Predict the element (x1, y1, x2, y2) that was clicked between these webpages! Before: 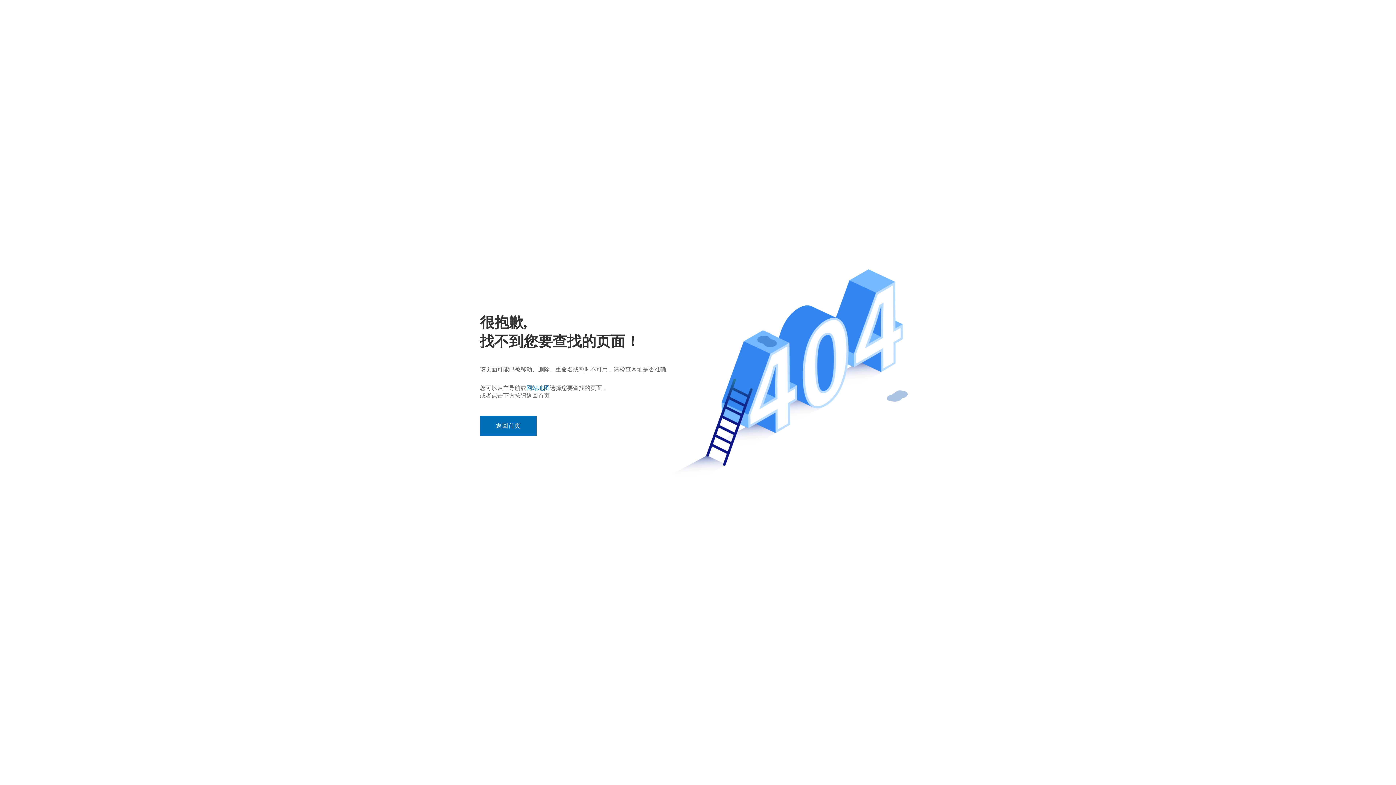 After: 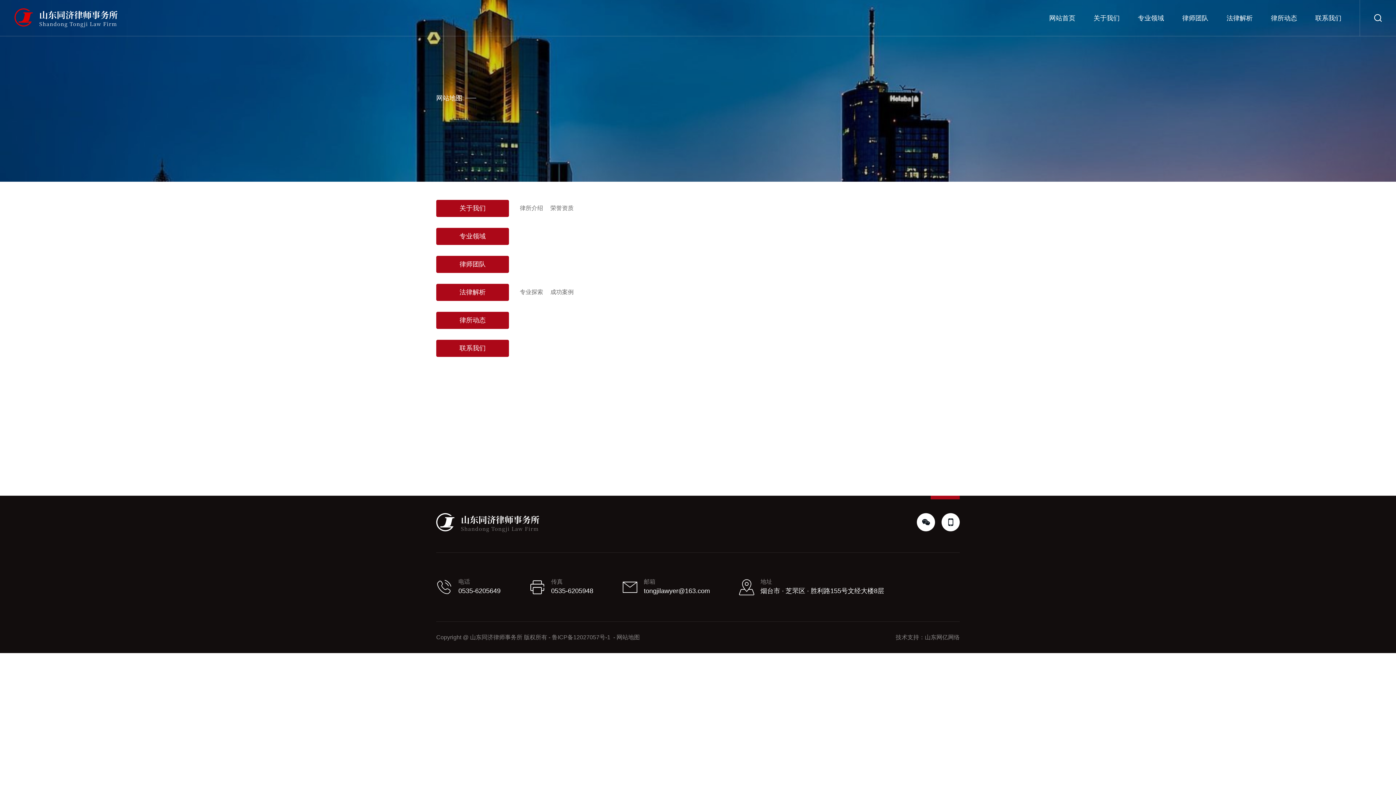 Action: label: 网站地图 bbox: (526, 384, 549, 391)